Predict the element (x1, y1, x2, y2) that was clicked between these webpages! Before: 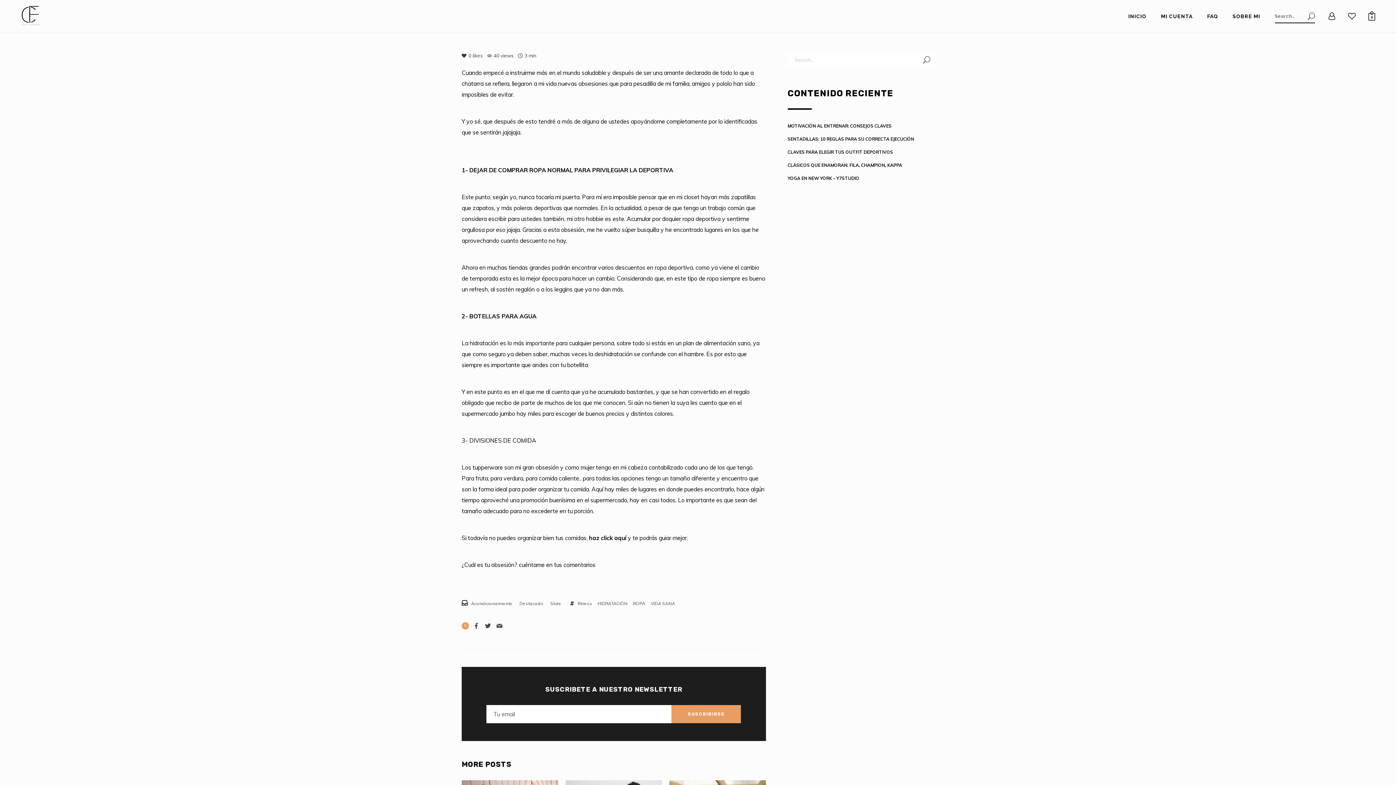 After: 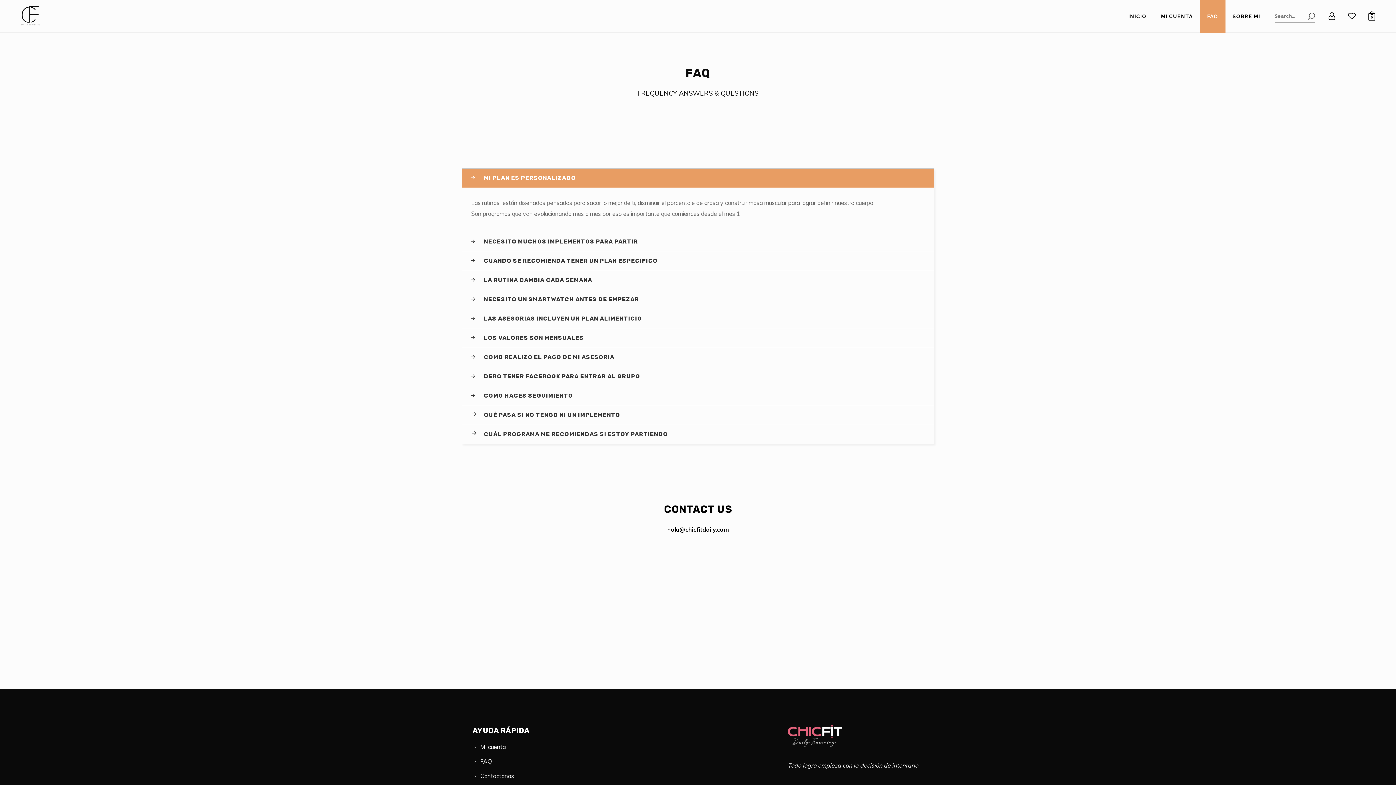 Action: bbox: (1200, 0, 1225, 32) label: FAQ